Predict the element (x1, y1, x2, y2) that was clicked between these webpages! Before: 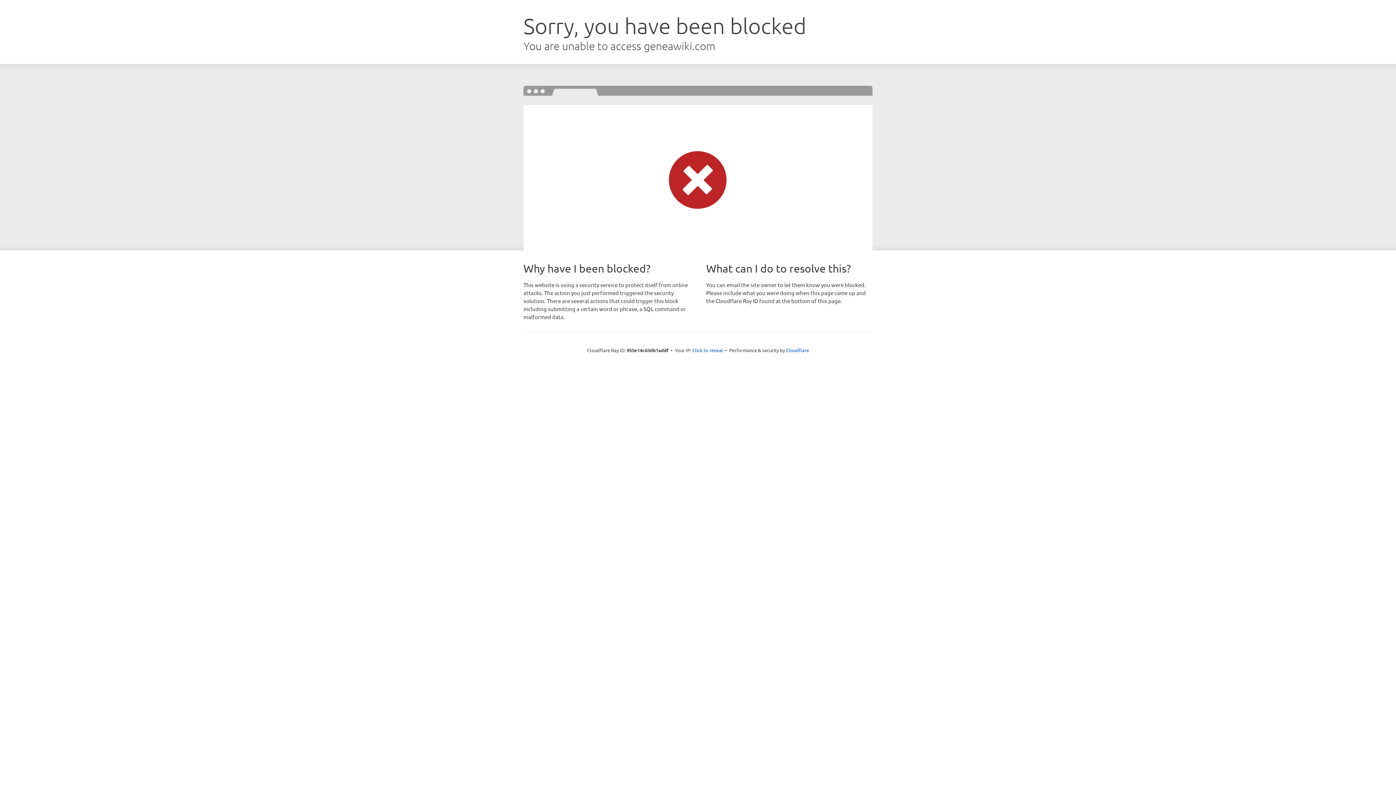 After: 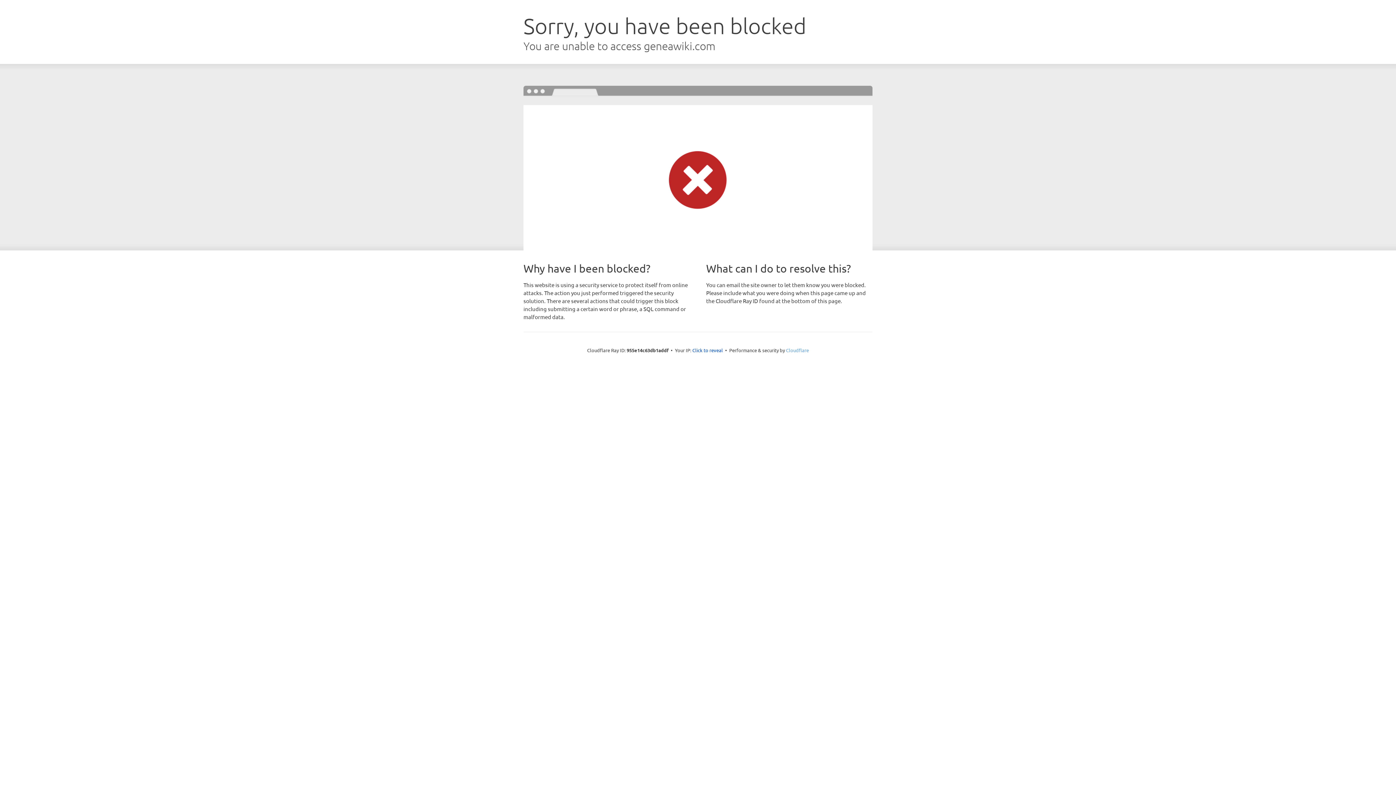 Action: bbox: (786, 347, 809, 353) label: Cloudflare